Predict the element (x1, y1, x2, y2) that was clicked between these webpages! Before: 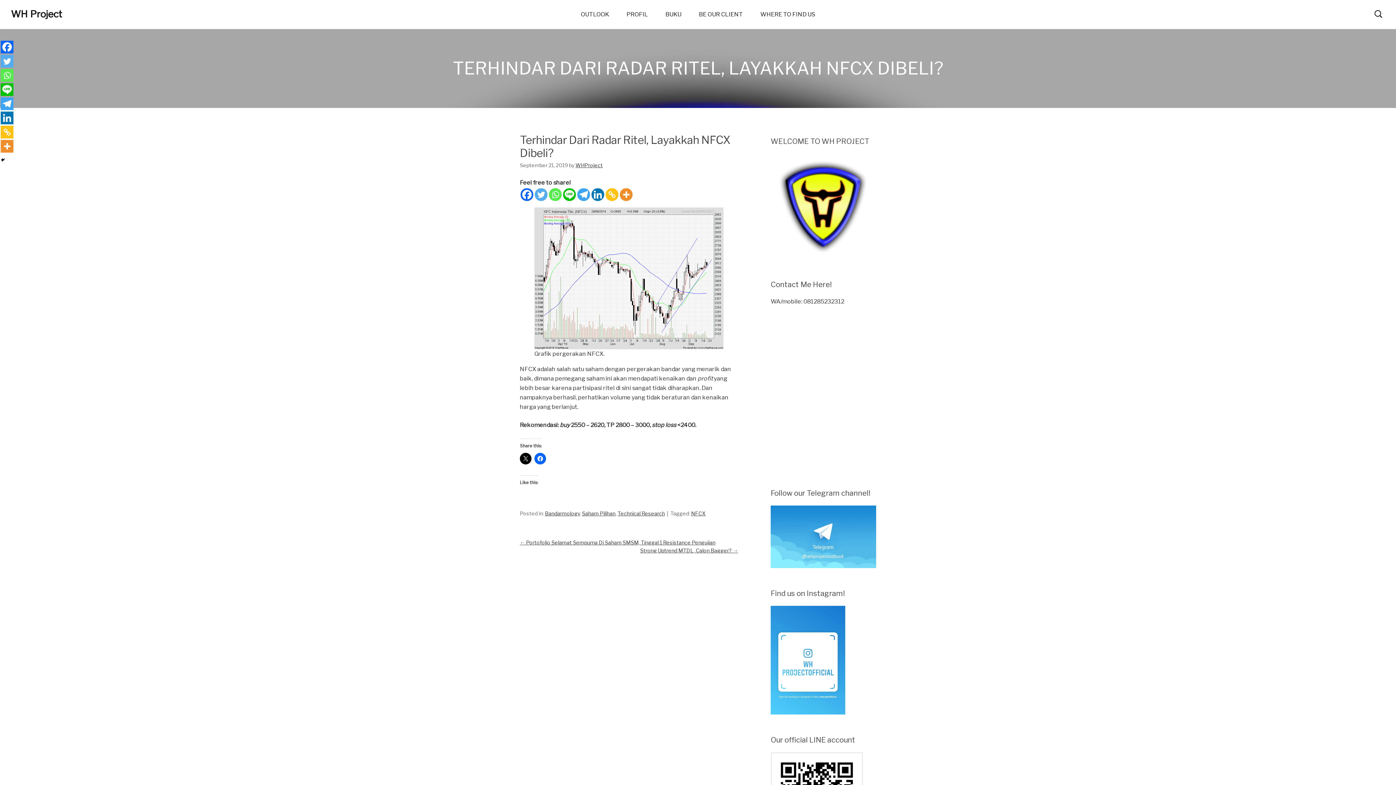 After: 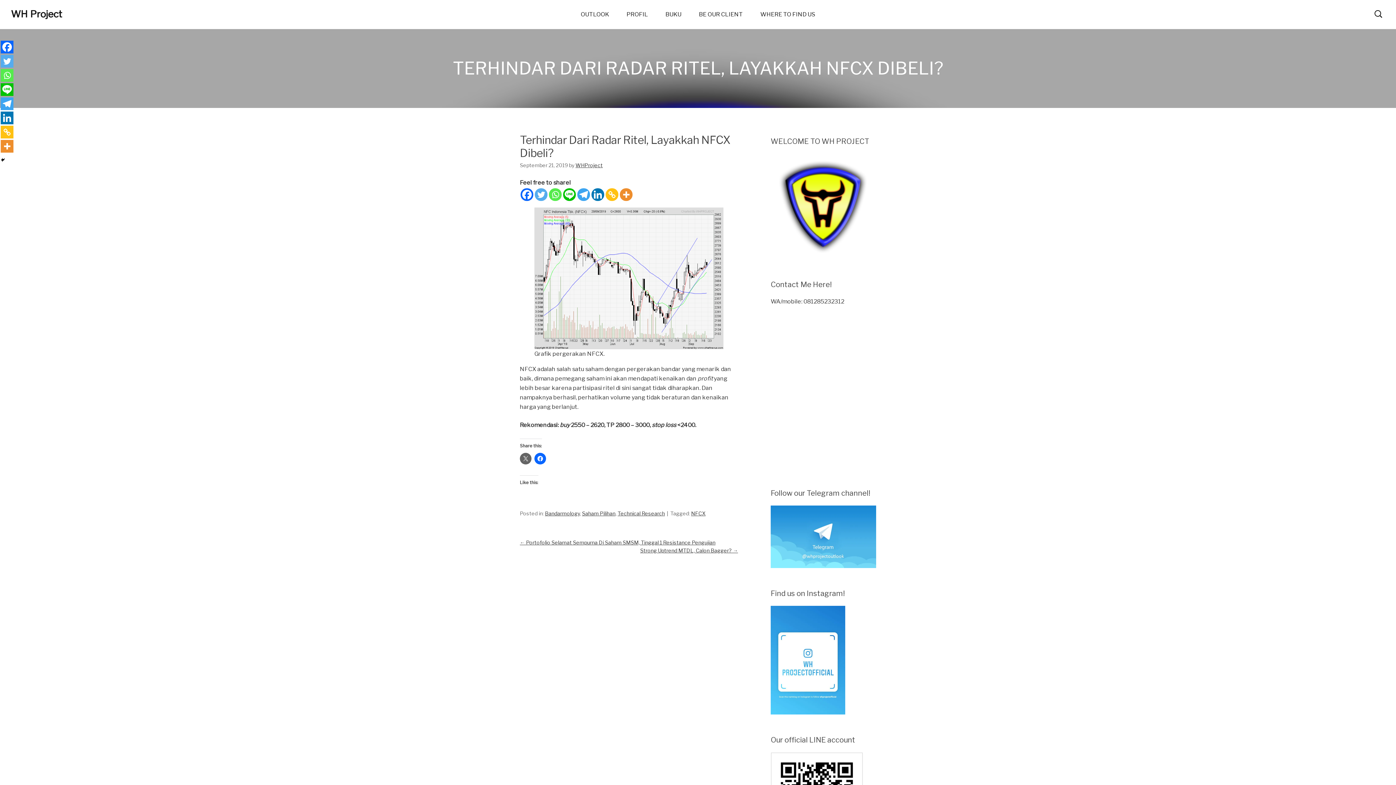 Action: bbox: (520, 453, 531, 464)